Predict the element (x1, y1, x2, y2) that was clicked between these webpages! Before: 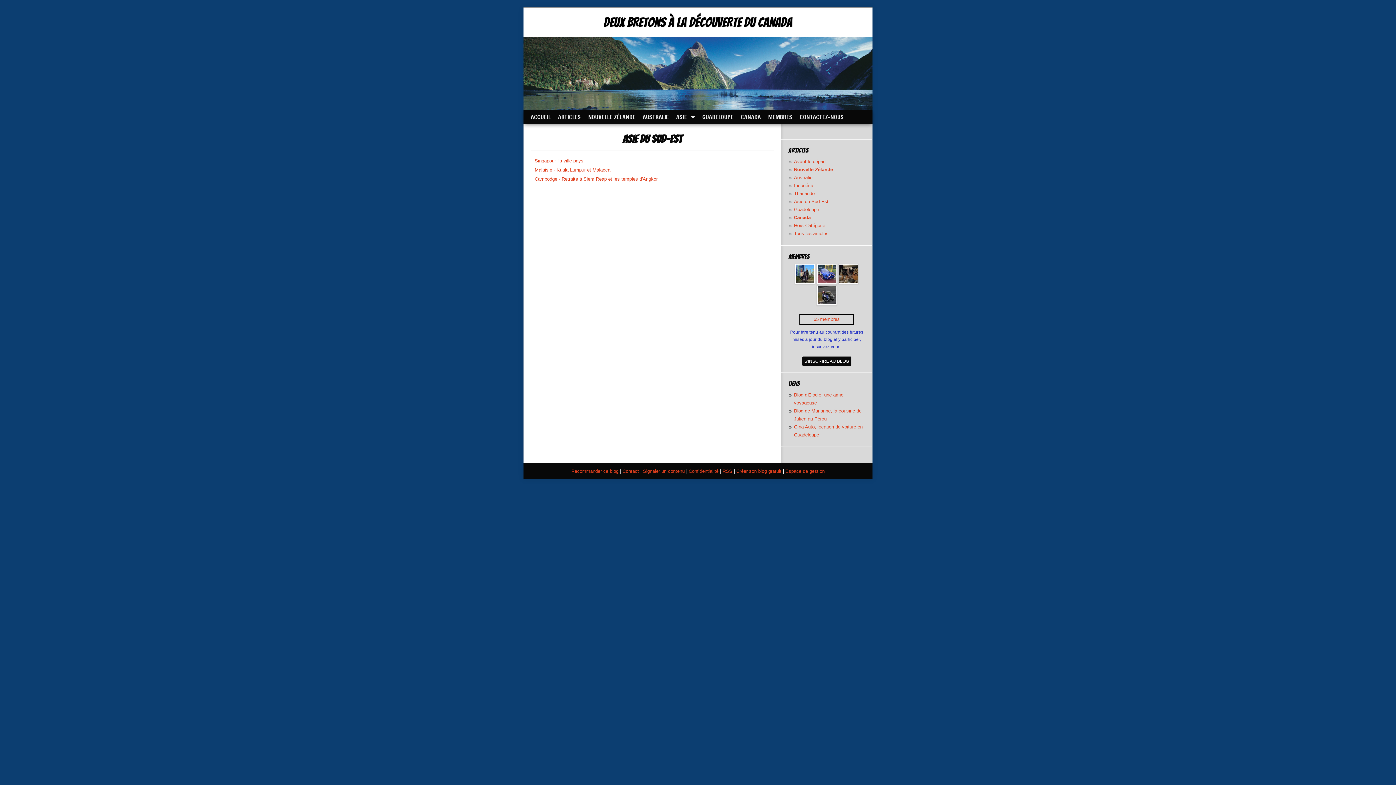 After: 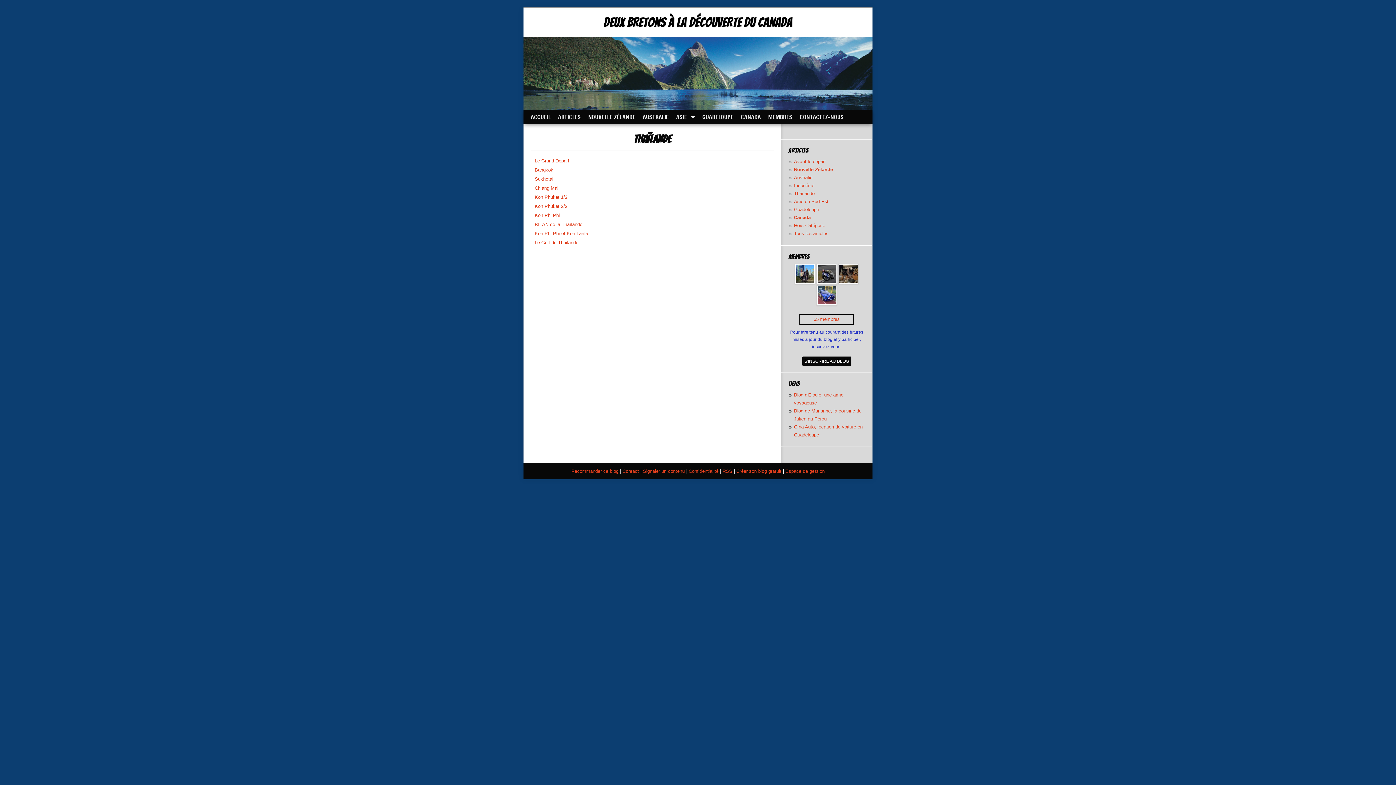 Action: bbox: (794, 190, 814, 196) label: Thaïlande